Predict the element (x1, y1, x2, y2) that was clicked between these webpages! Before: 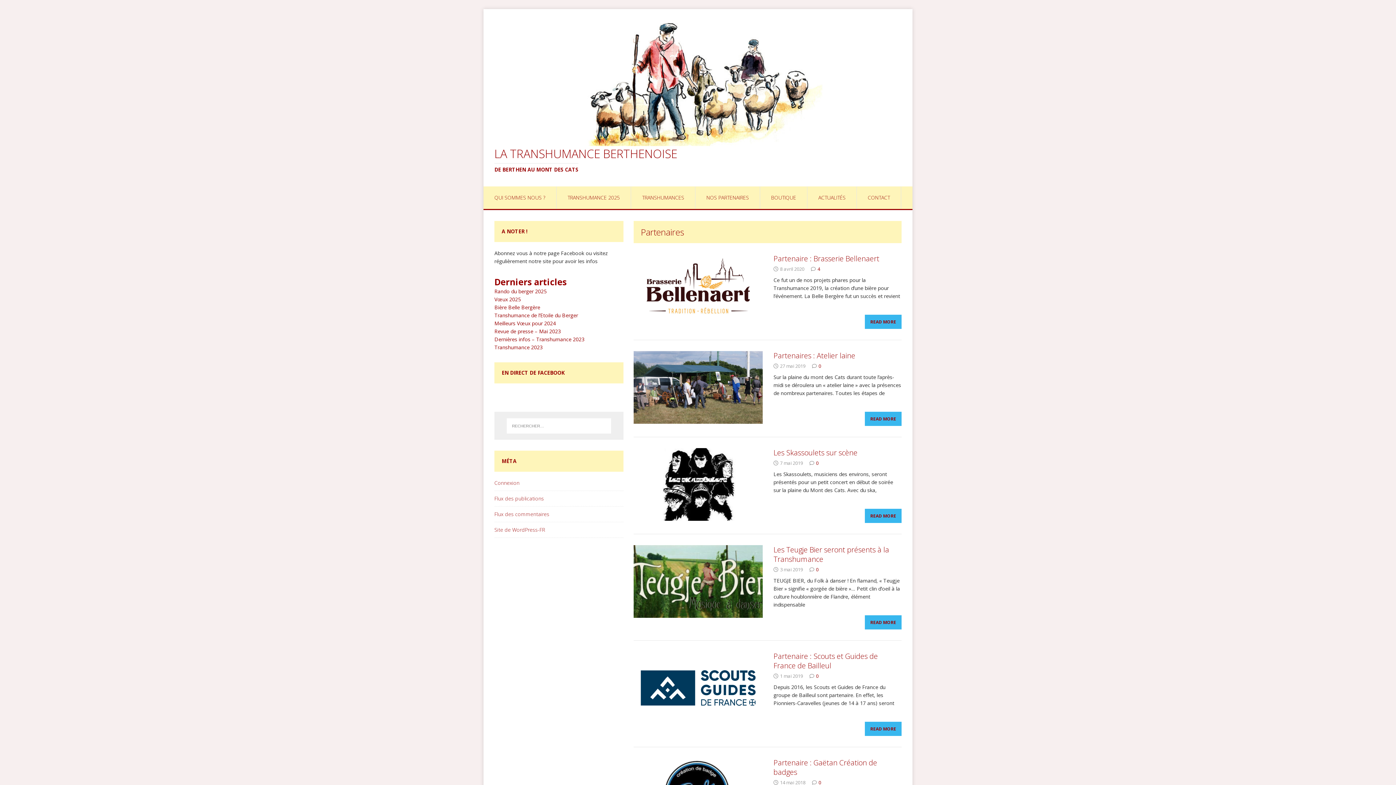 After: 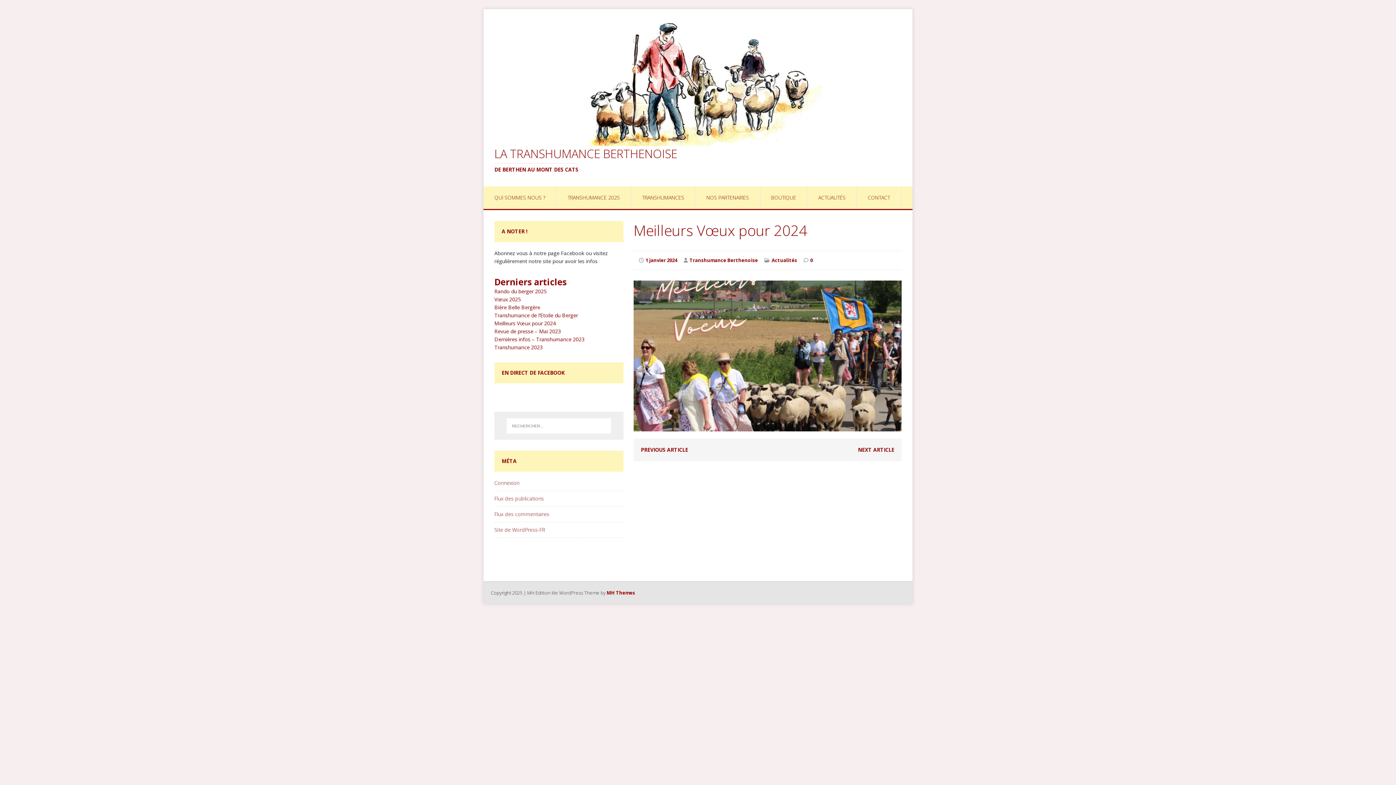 Action: label: Meilleurs Vœux pour 2024 bbox: (494, 320, 556, 326)